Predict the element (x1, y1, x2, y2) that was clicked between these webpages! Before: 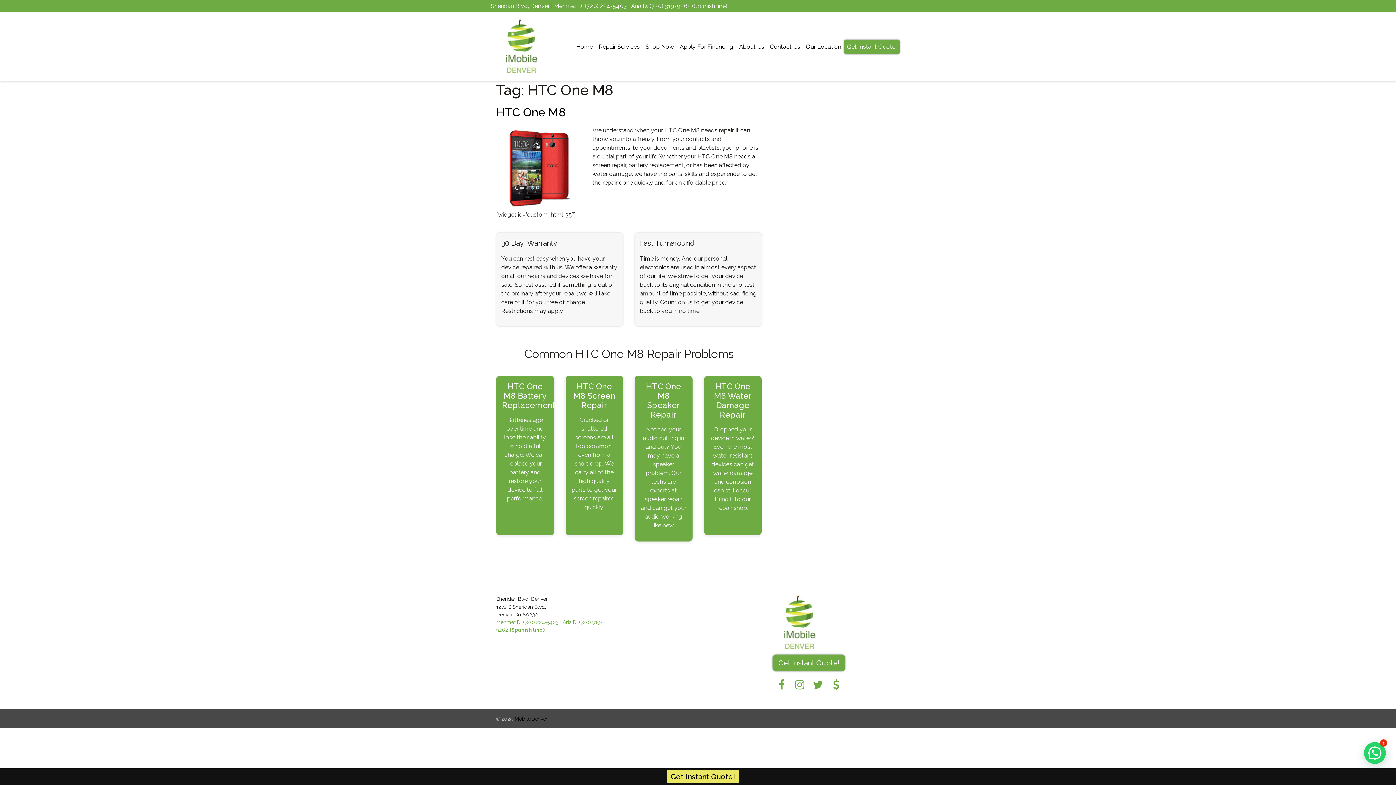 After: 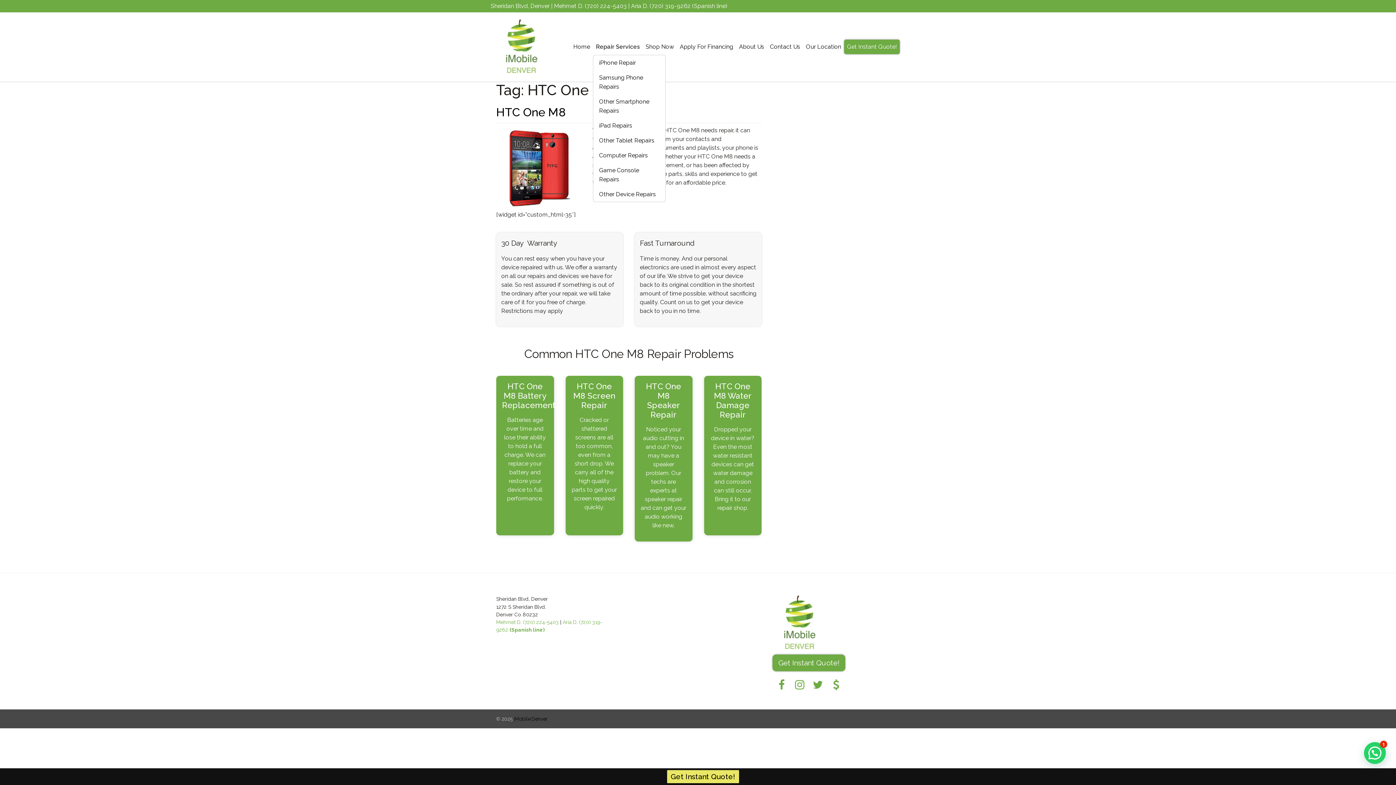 Action: bbox: (596, 39, 642, 54) label: Repair Services